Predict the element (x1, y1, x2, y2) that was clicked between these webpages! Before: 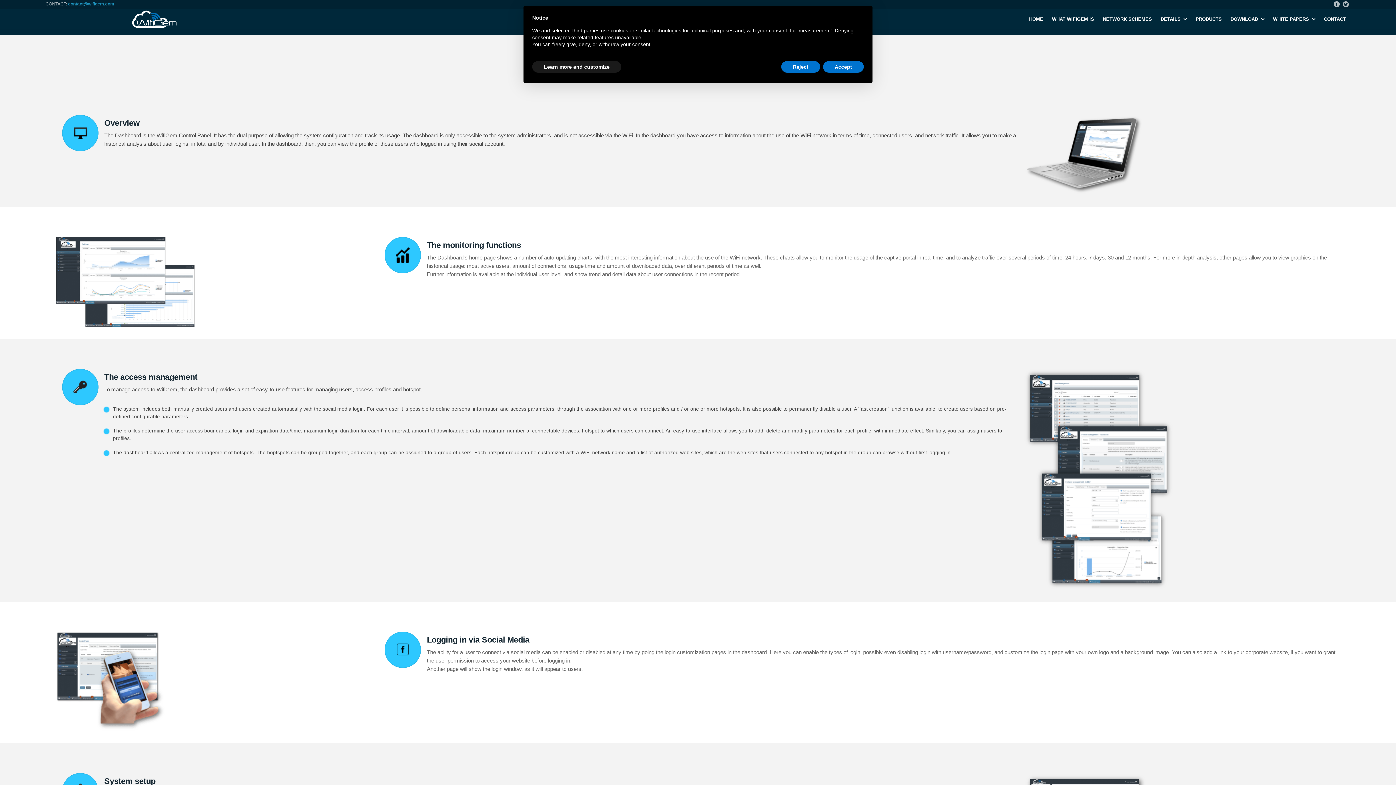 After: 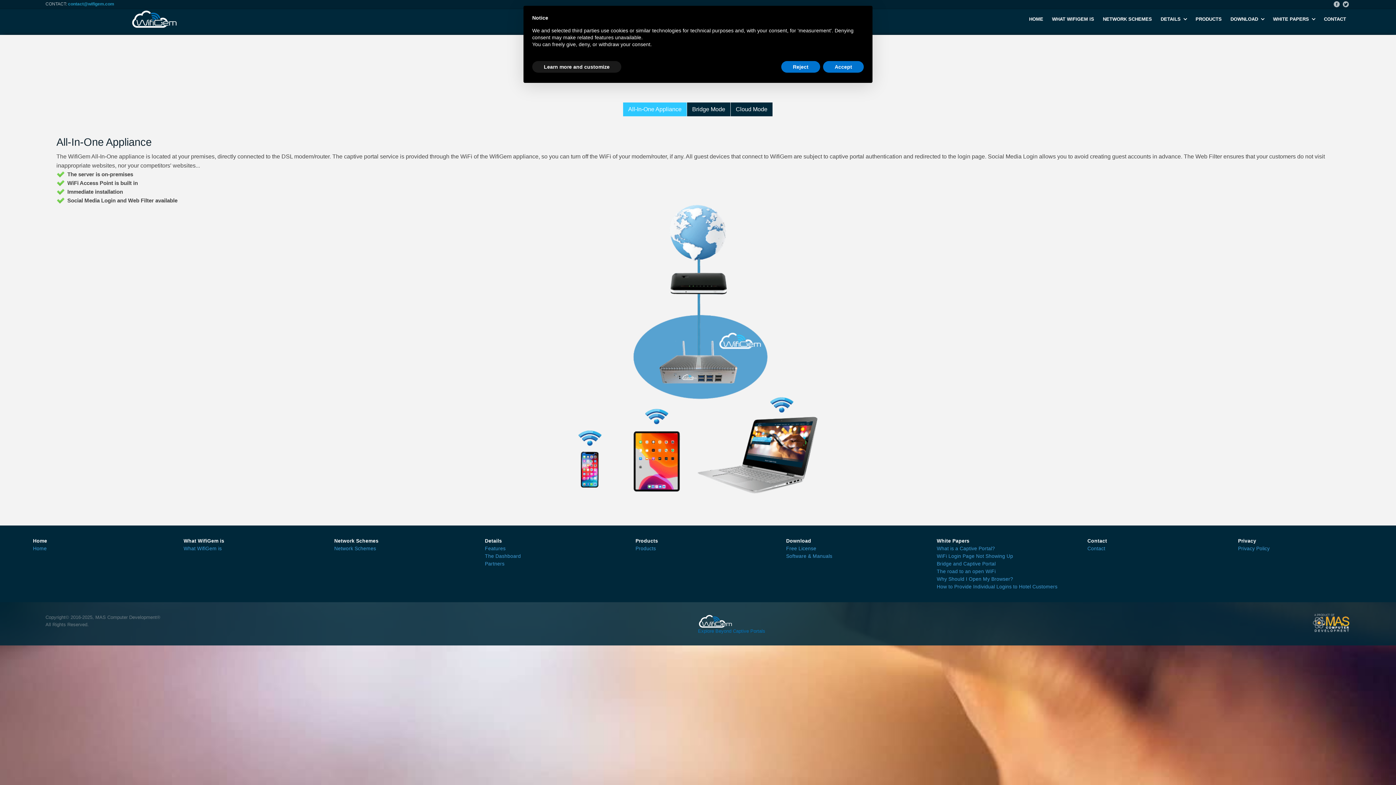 Action: bbox: (1098, 9, 1156, 28) label: NETWORK SCHEMES